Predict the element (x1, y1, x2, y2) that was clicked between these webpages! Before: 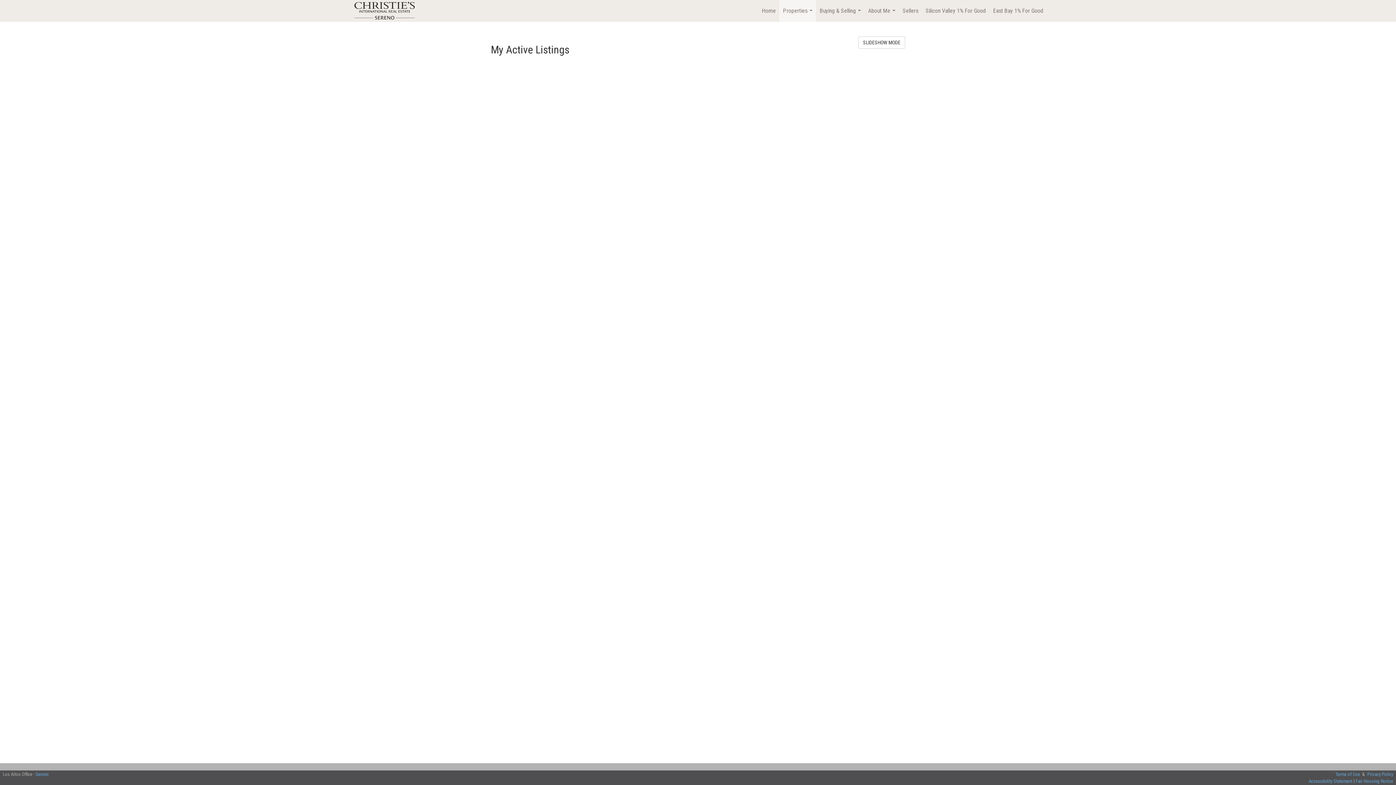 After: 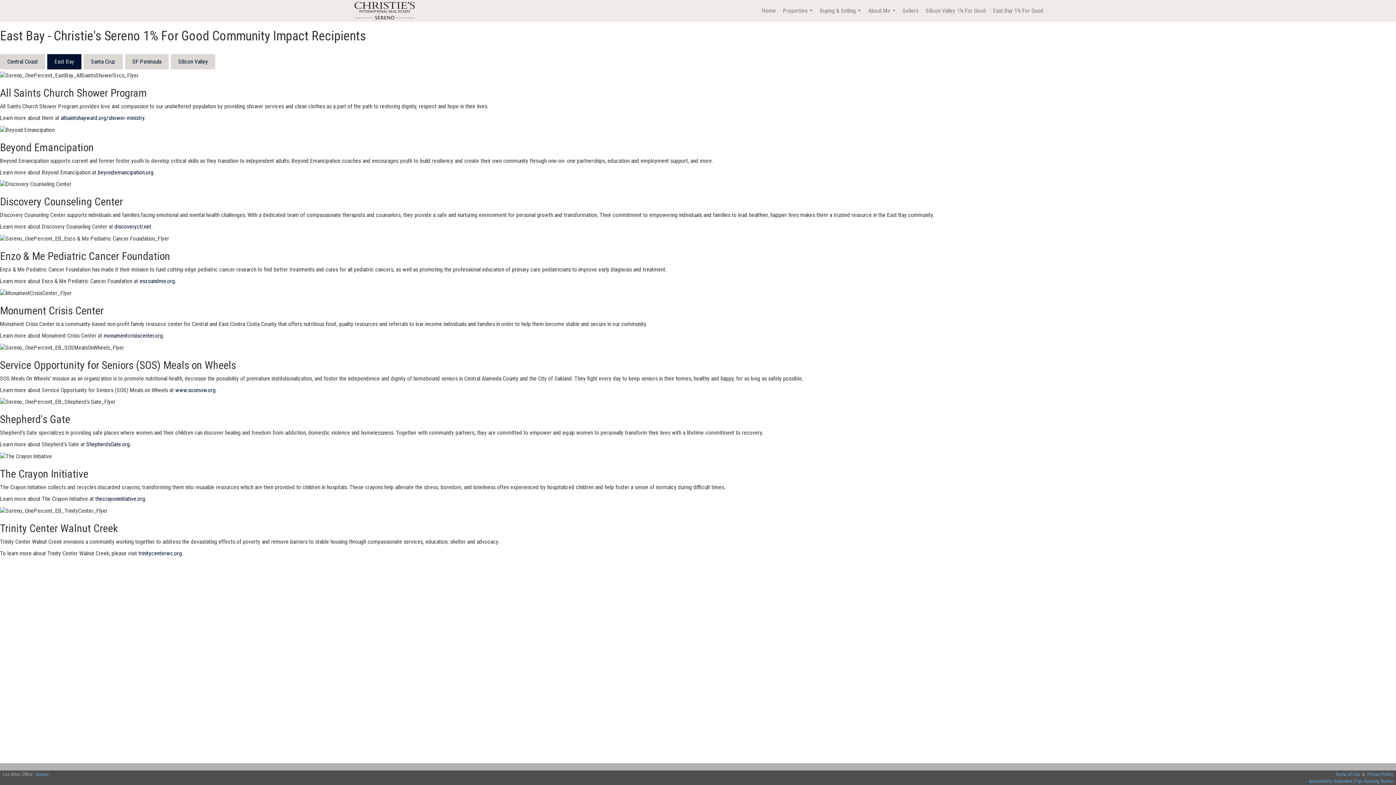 Action: bbox: (989, 0, 1047, 21) label: East Bay 1% For Good